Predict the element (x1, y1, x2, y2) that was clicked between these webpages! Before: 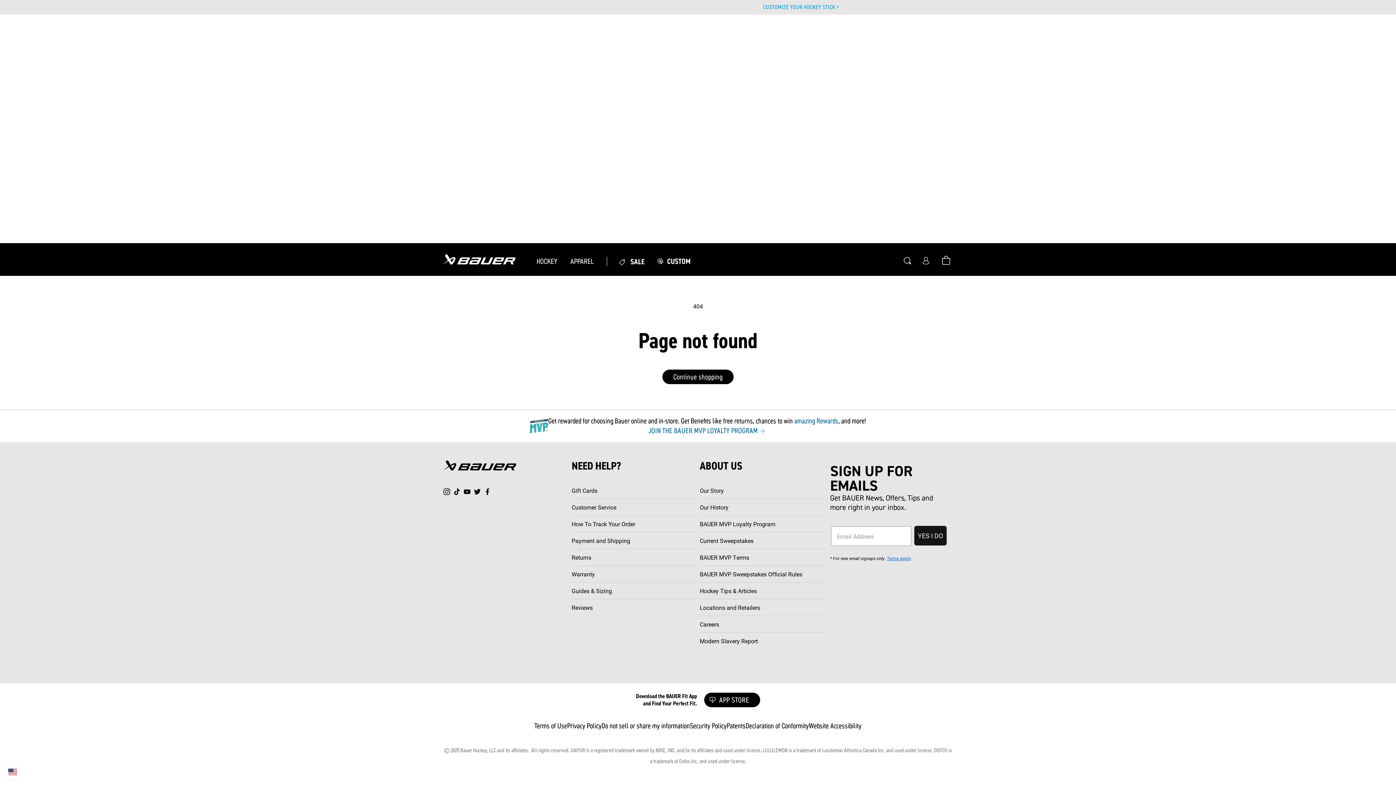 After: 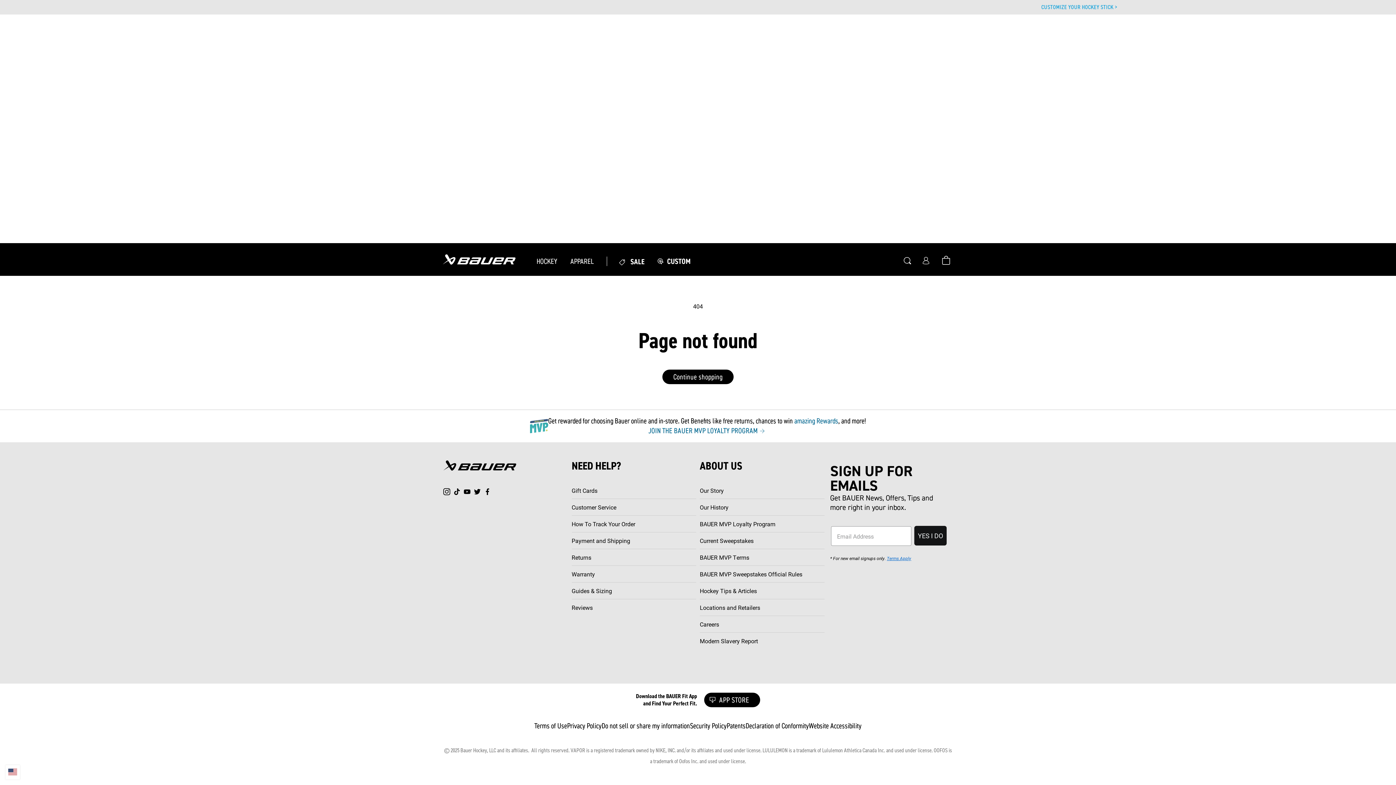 Action: bbox: (443, 486, 452, 497) label: Instagram